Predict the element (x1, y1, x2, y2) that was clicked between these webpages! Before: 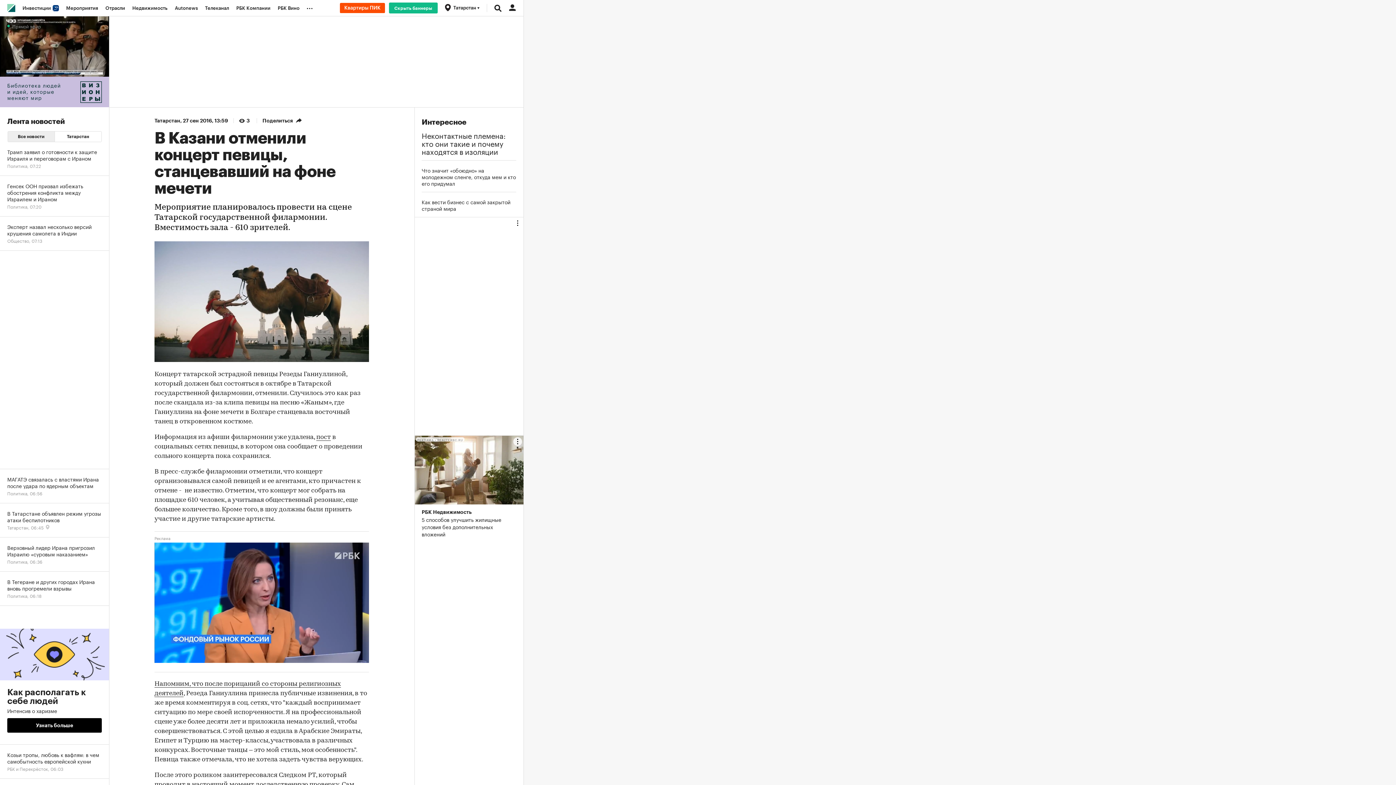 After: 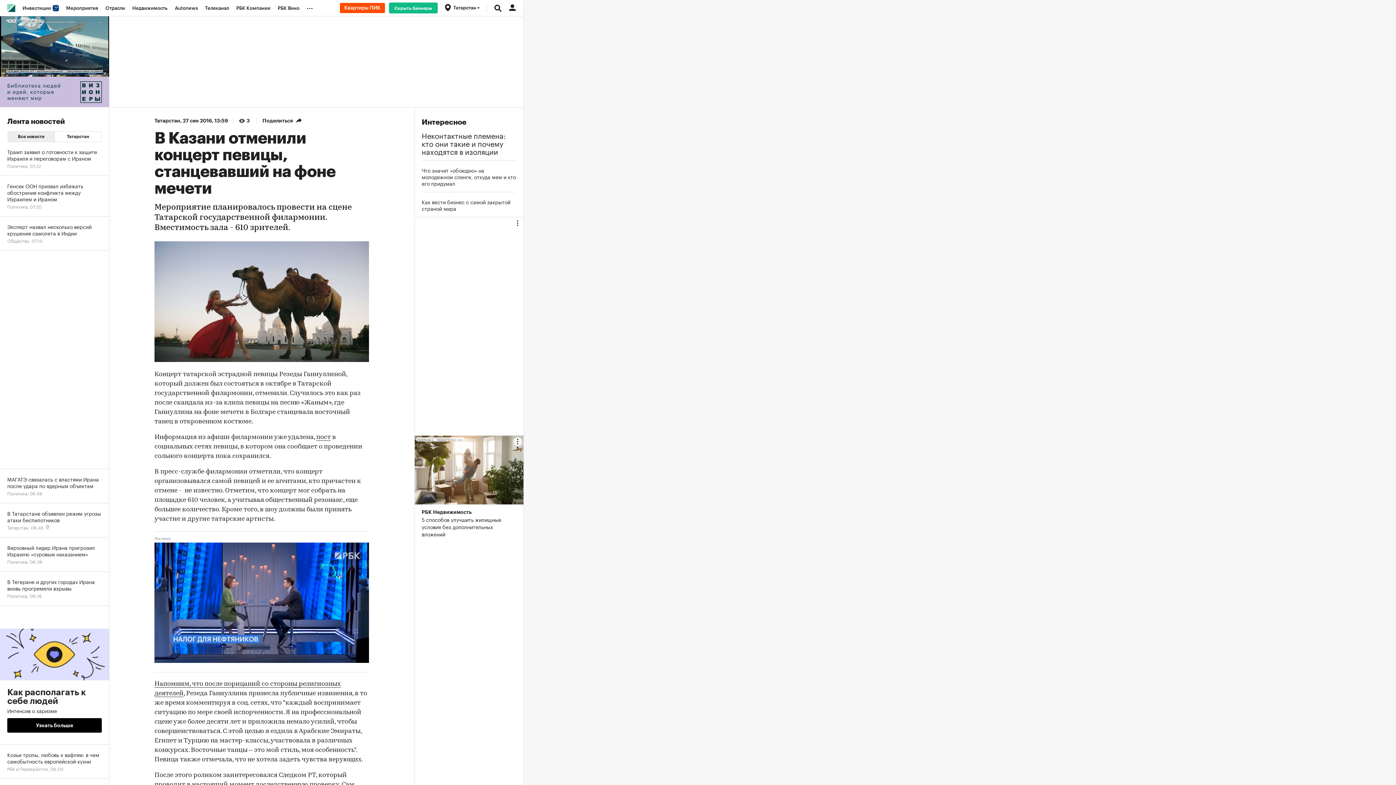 Action: bbox: (339, 2, 385, 13)